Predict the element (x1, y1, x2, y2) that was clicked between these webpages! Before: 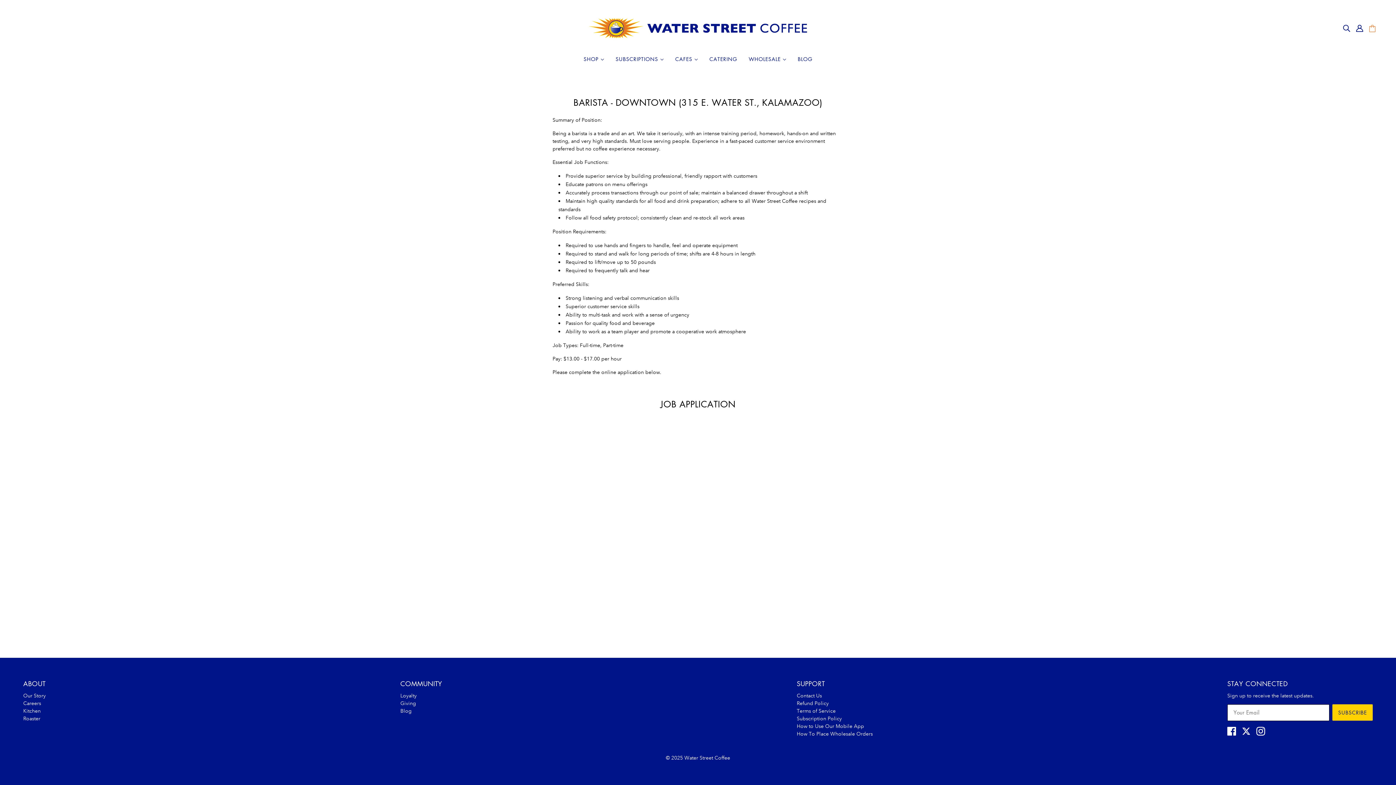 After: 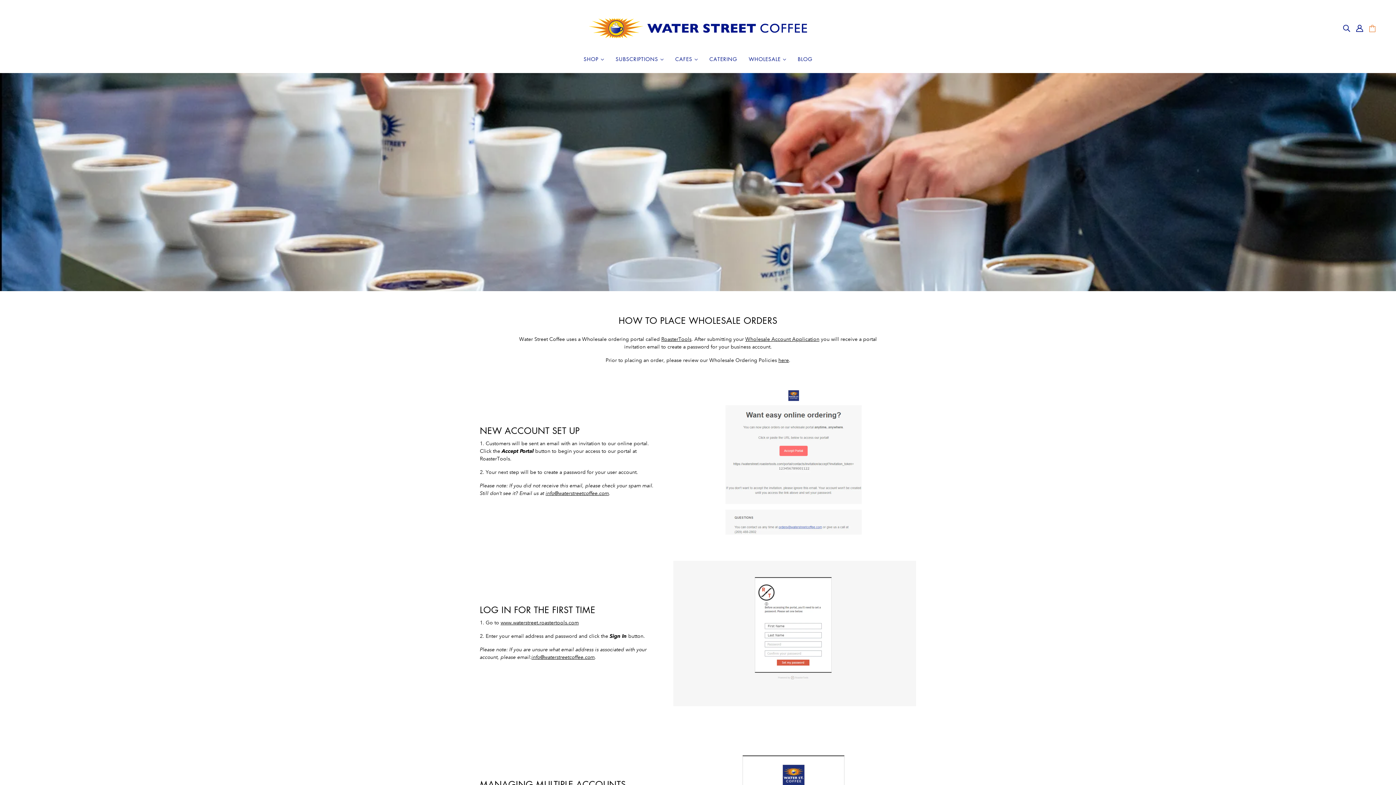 Action: label: How To Place Wholesale Orders bbox: (796, 730, 872, 737)